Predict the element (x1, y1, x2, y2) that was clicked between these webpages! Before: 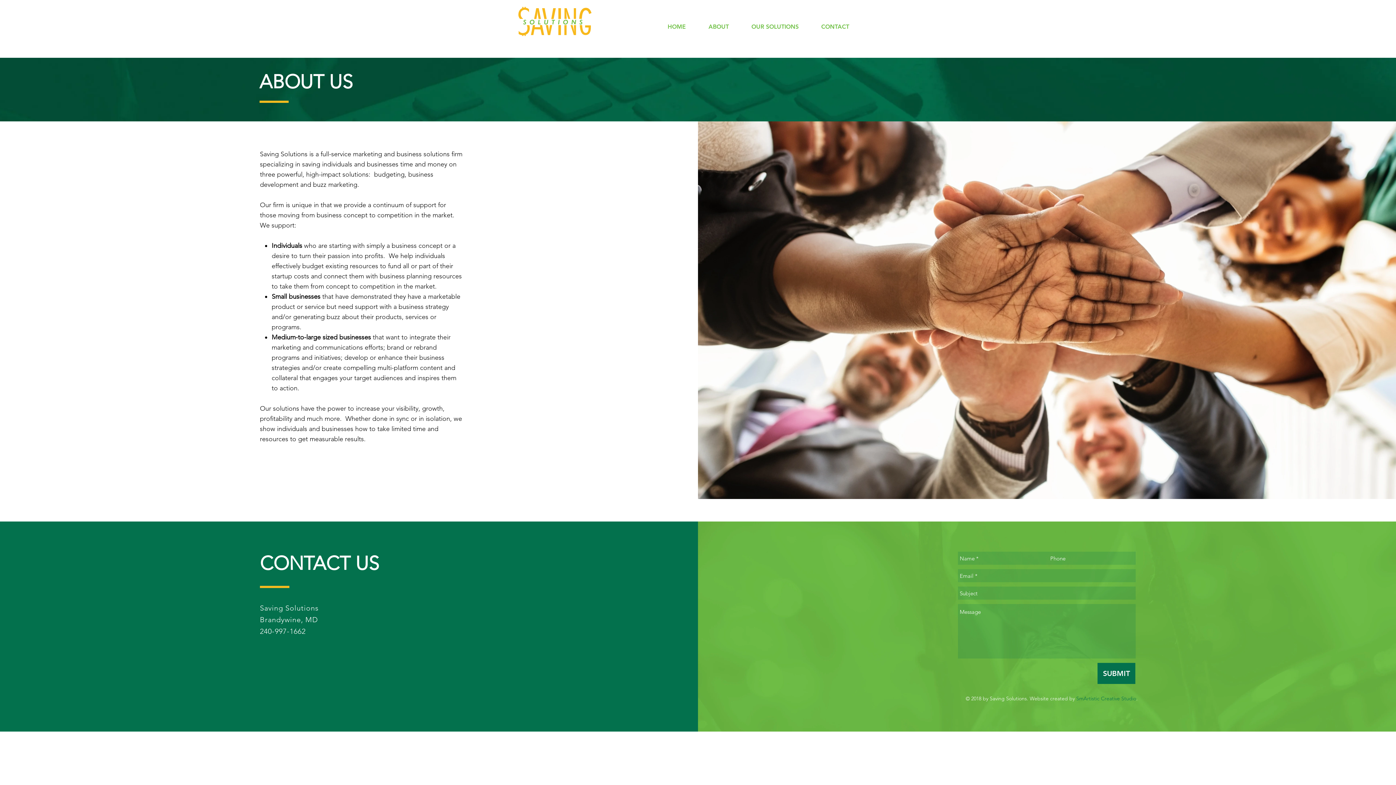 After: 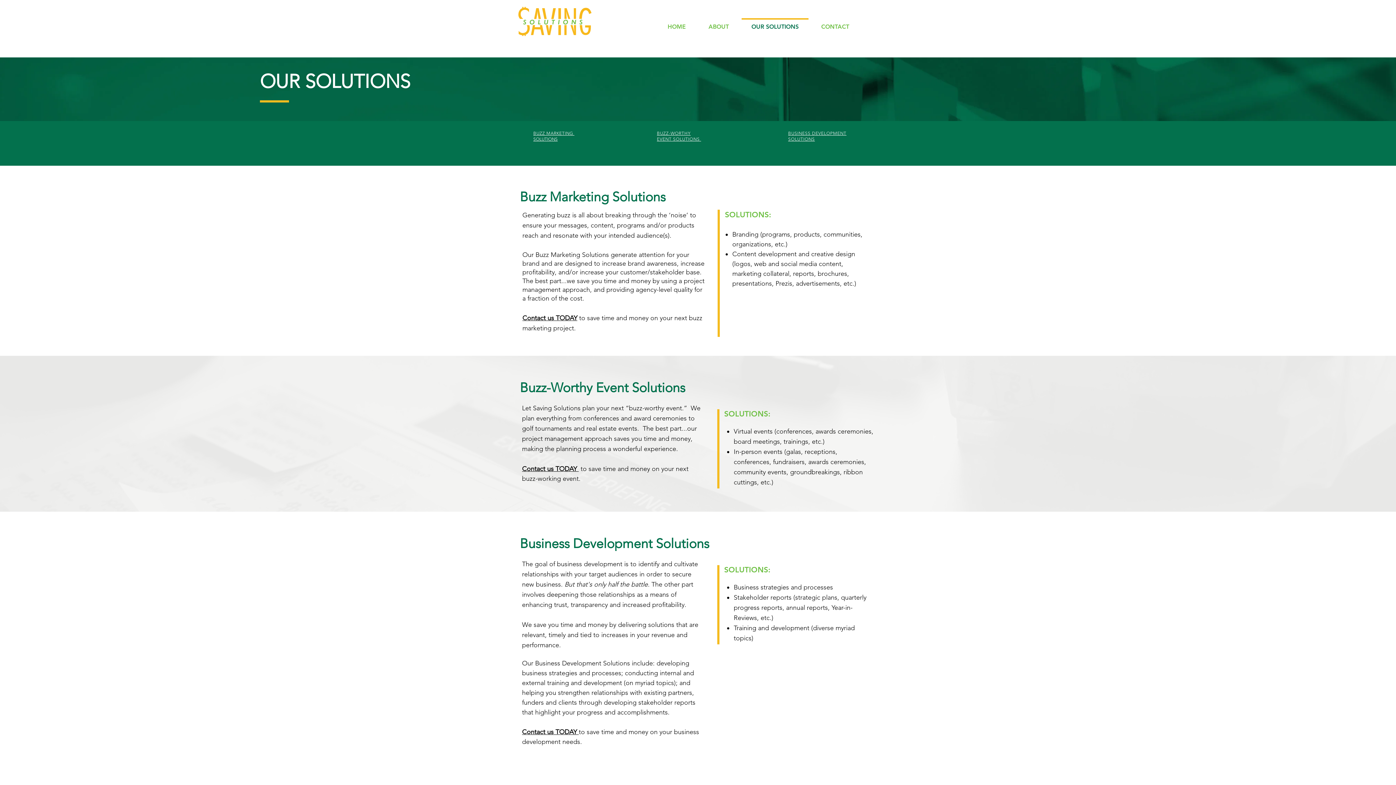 Action: bbox: (740, 18, 810, 28) label: OUR SOLUTIONS